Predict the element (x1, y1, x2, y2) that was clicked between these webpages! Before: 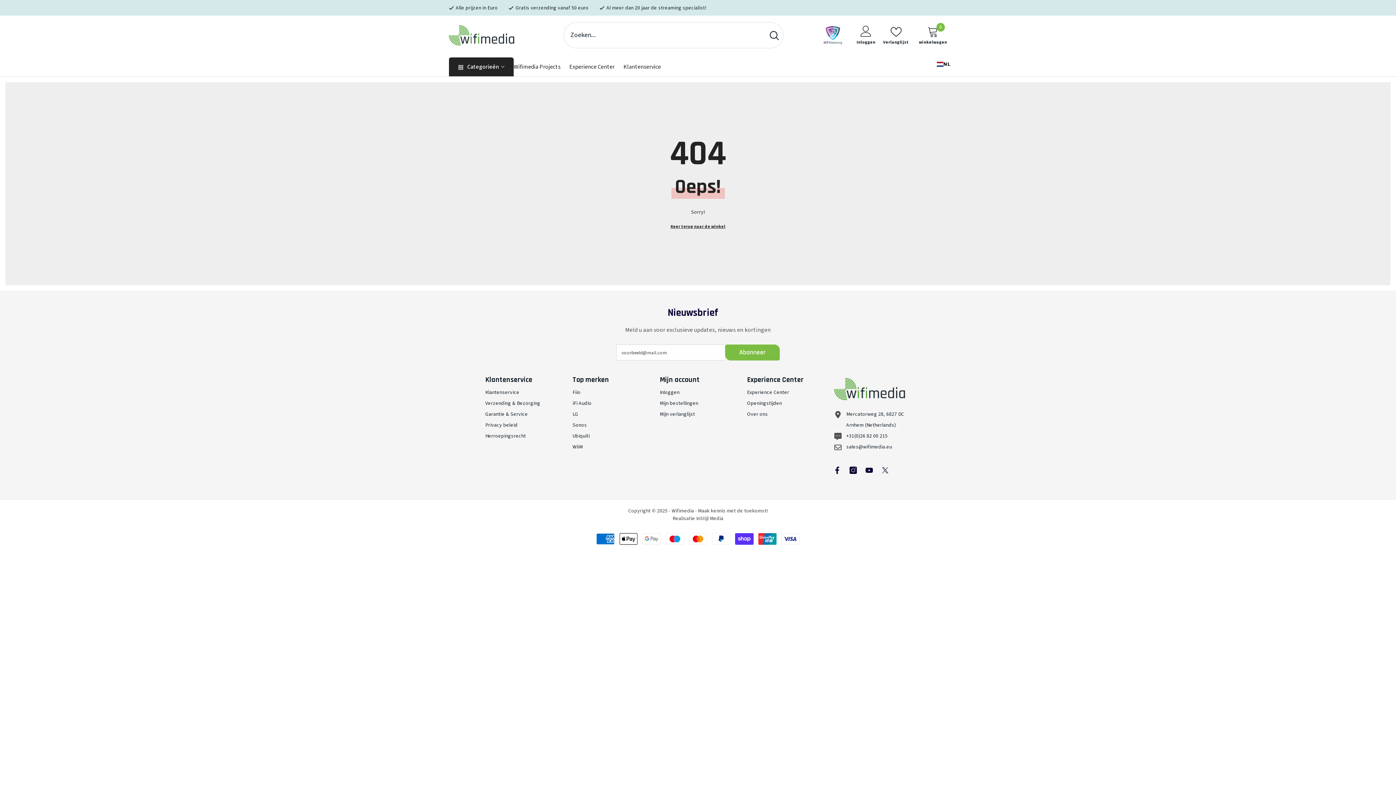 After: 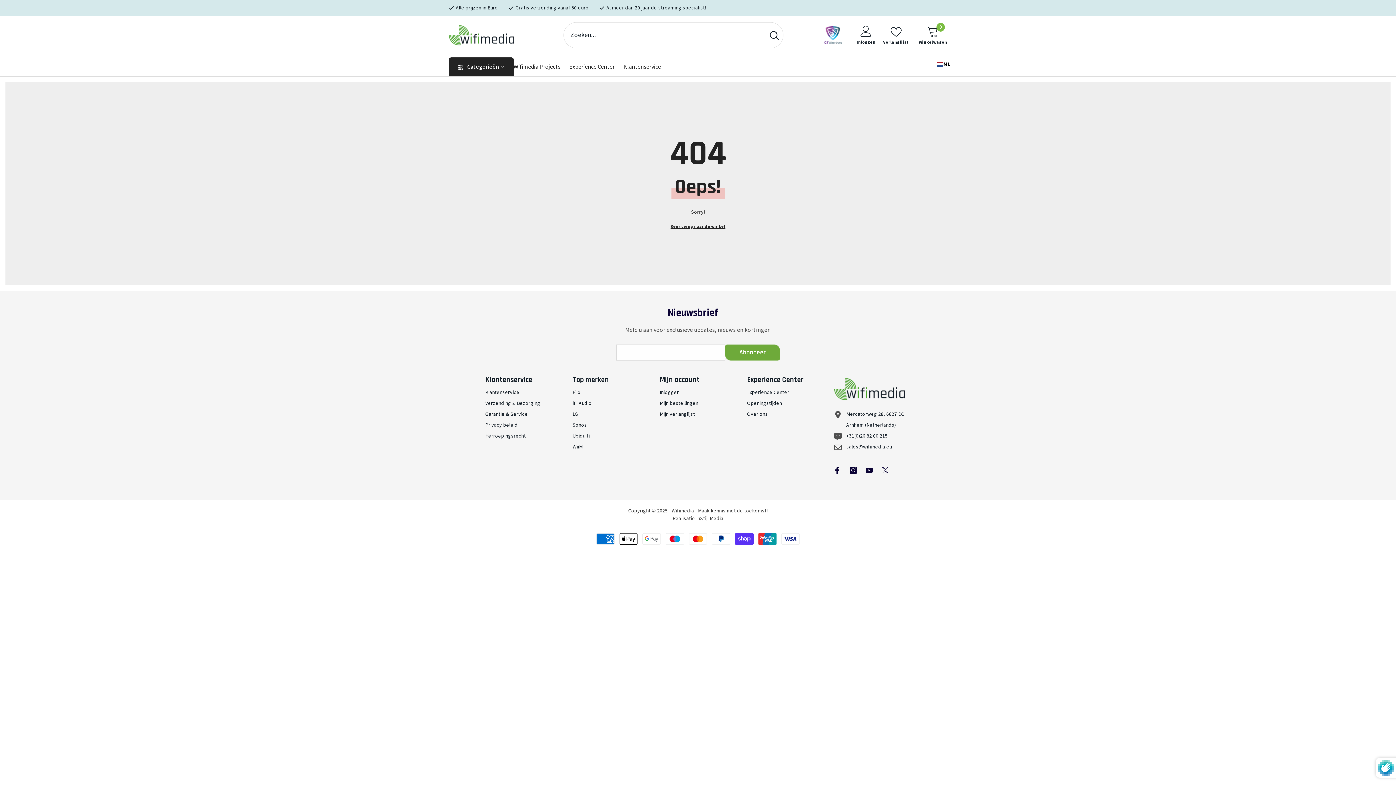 Action: bbox: (725, 344, 780, 360) label: Indienen